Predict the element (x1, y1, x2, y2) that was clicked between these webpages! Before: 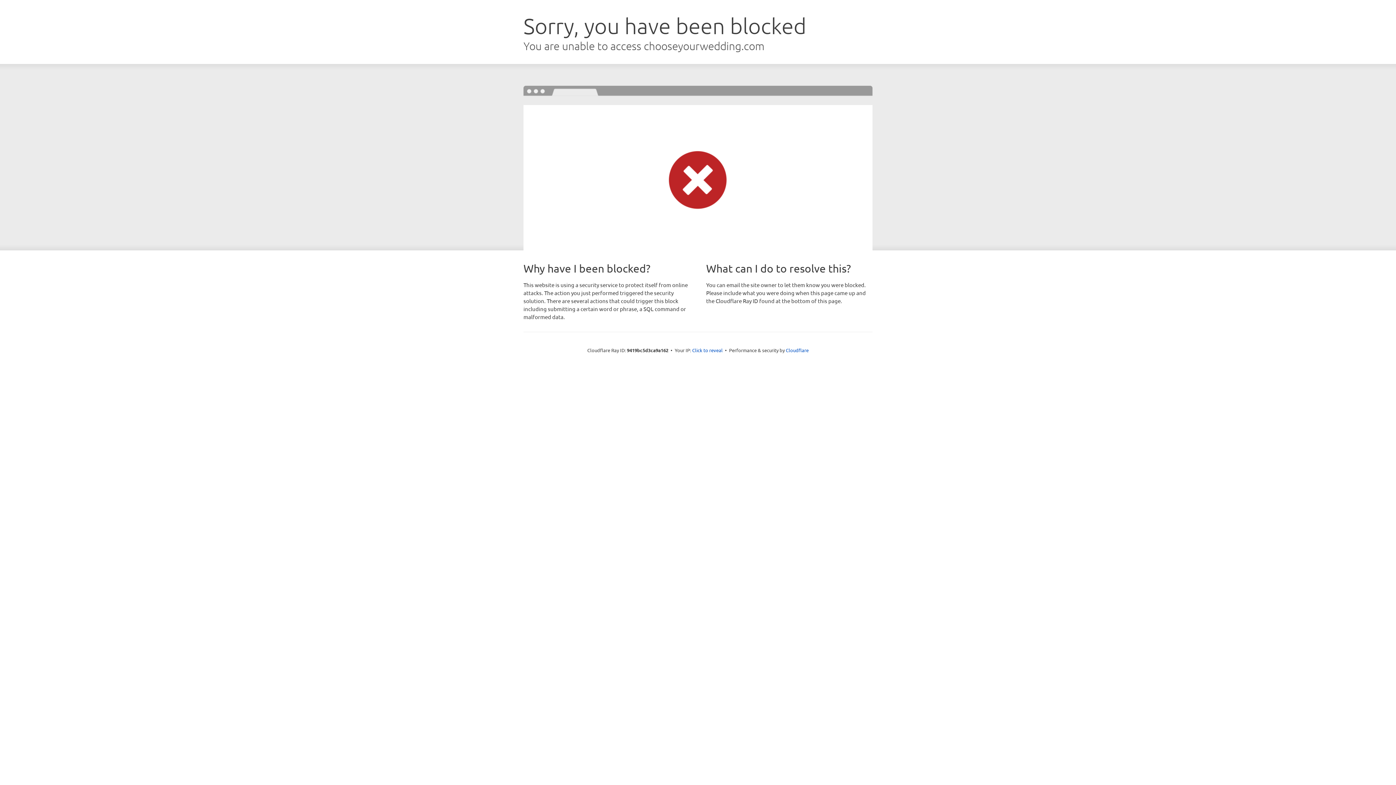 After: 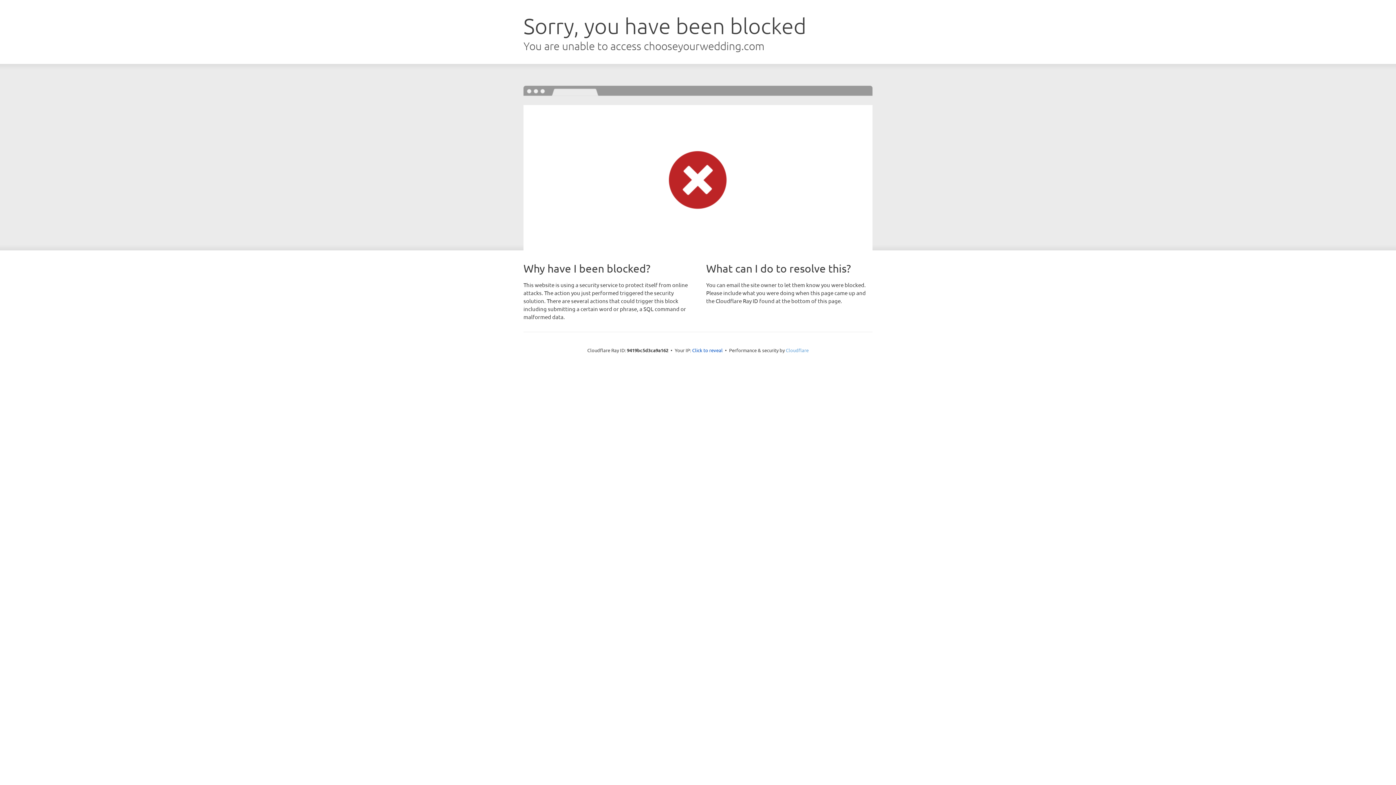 Action: label: Cloudflare bbox: (786, 347, 808, 353)